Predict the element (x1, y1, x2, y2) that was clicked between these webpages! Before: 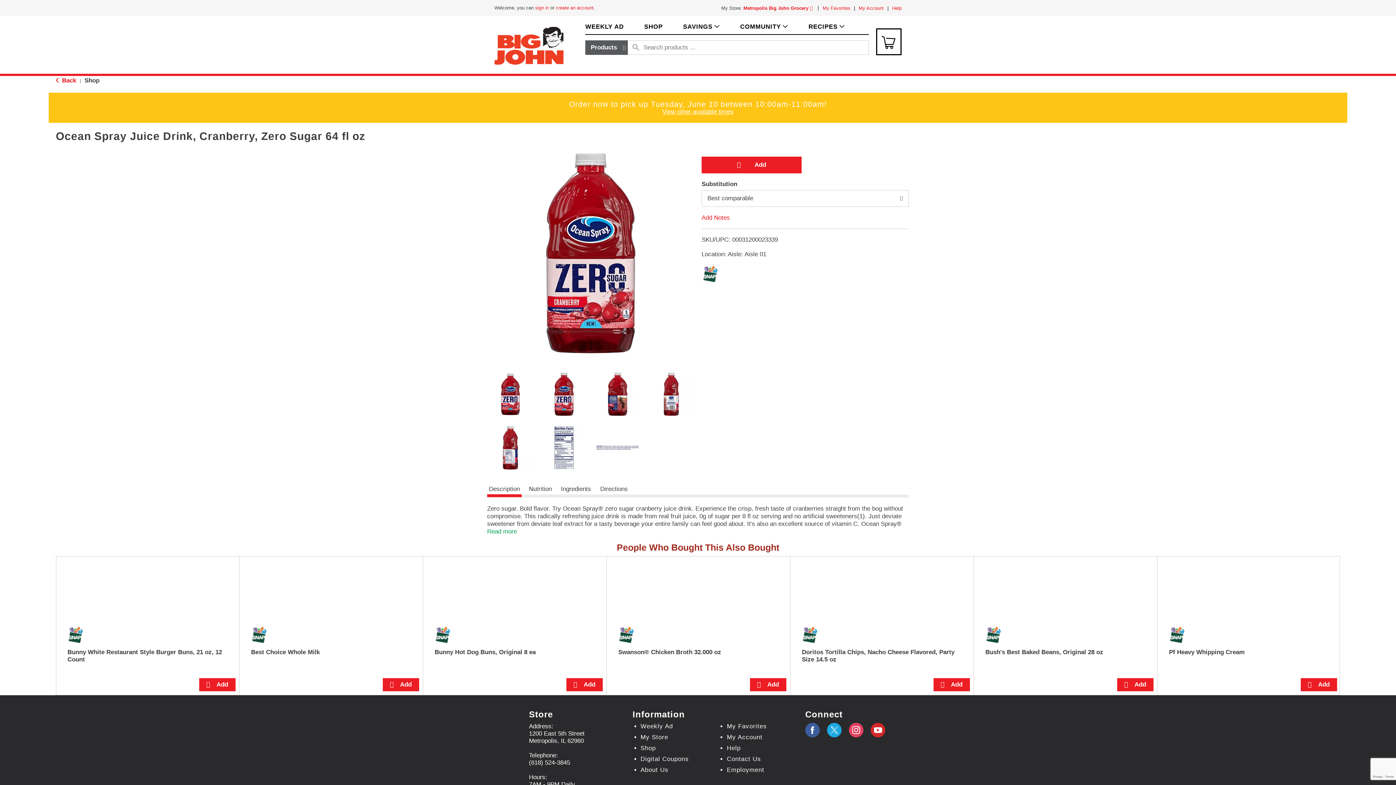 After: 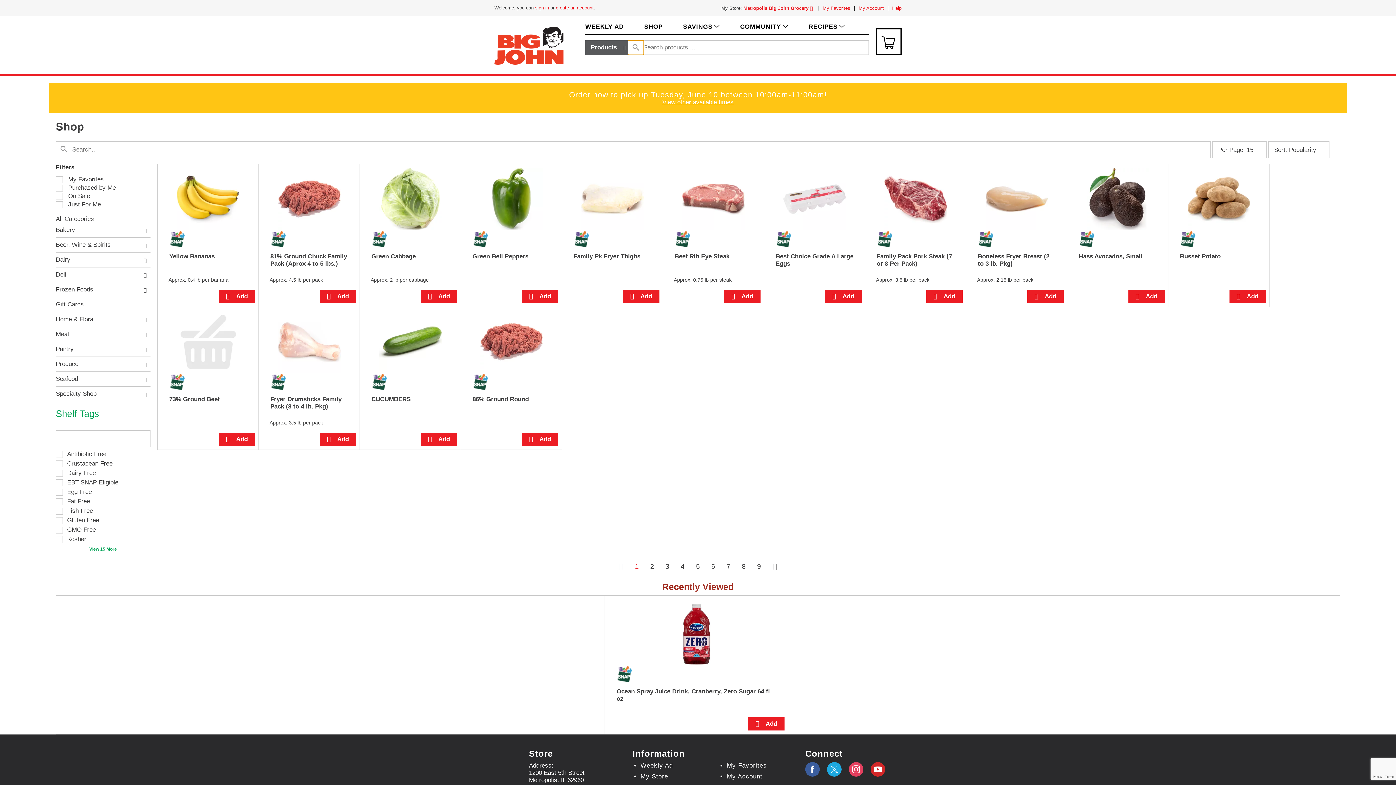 Action: label: search our catalog bbox: (628, 40, 644, 54)